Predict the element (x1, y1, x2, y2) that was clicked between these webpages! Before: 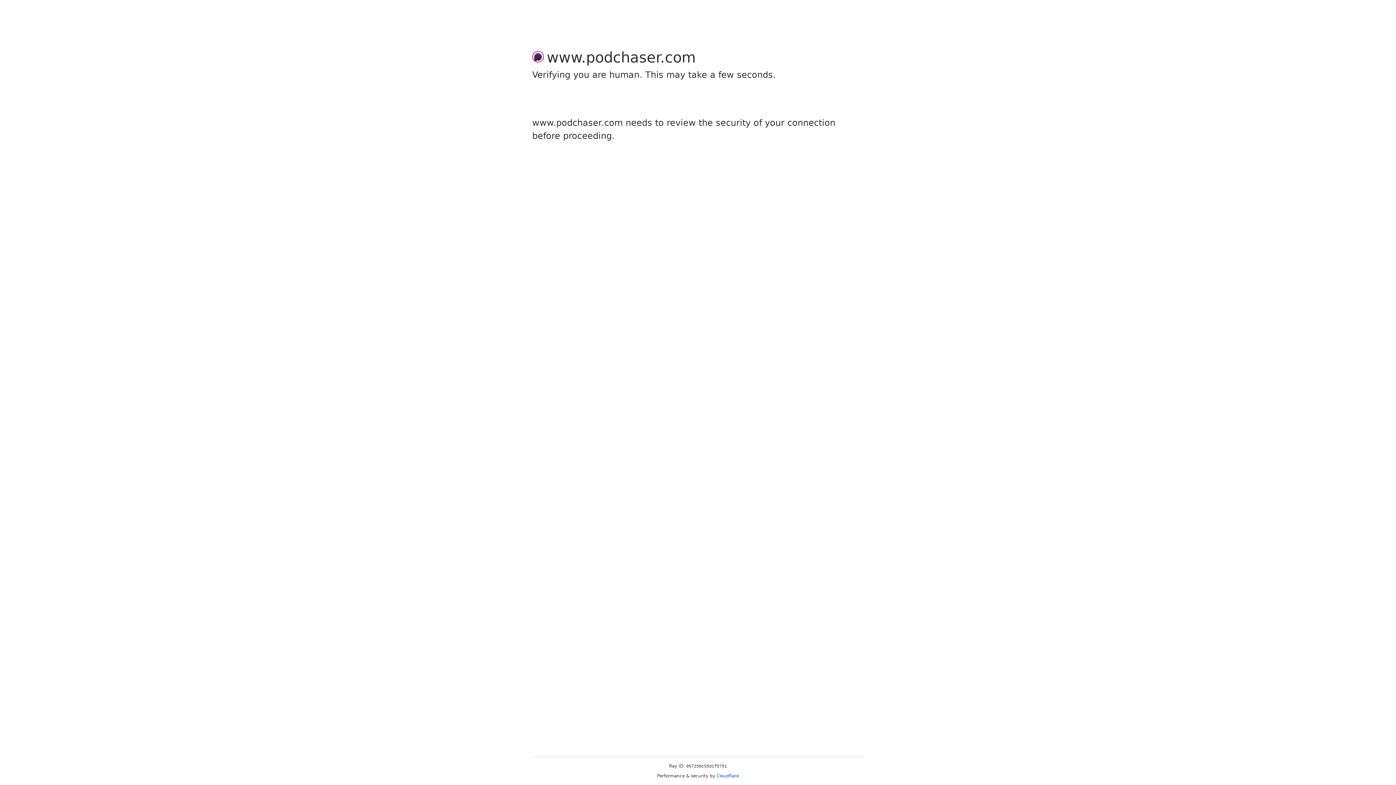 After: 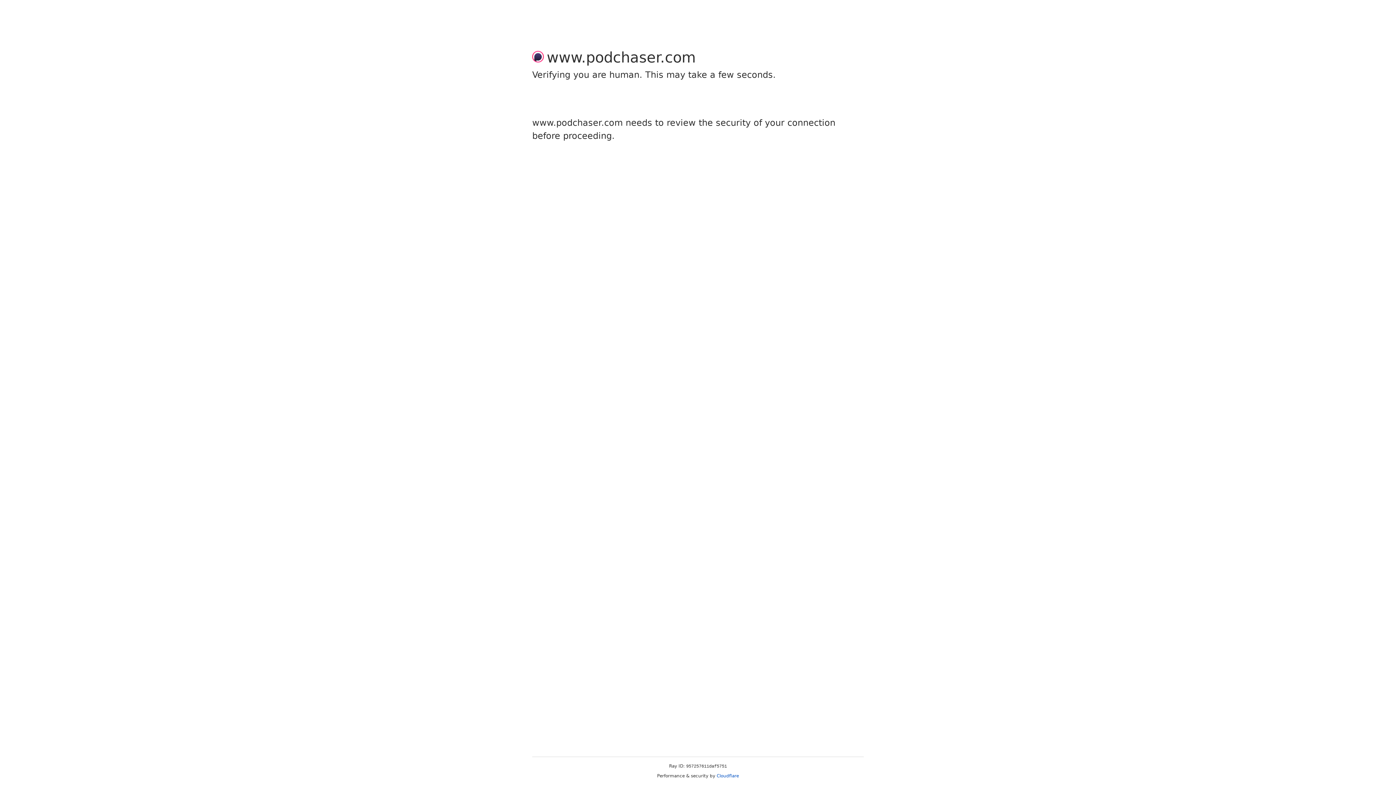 Action: label: Cloudflare bbox: (716, 773, 739, 778)